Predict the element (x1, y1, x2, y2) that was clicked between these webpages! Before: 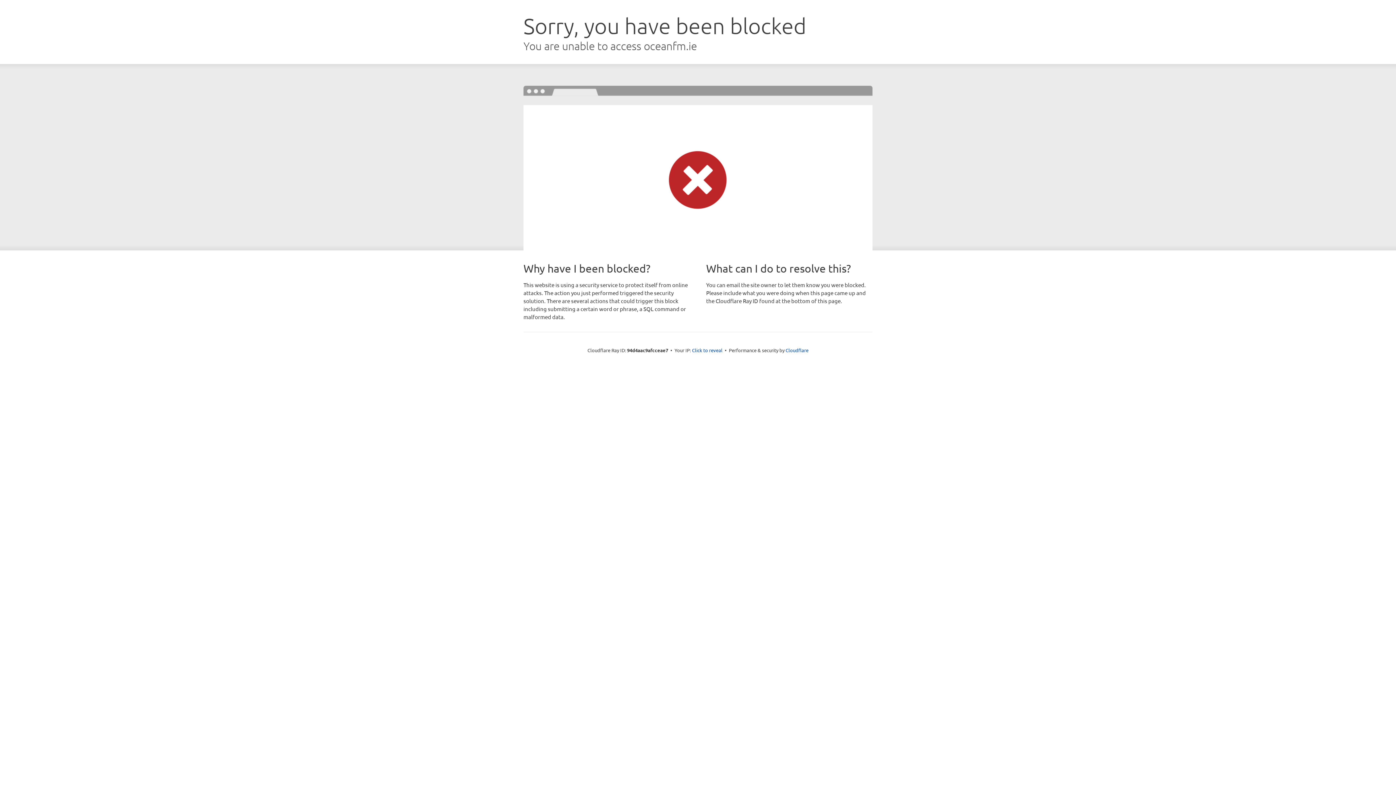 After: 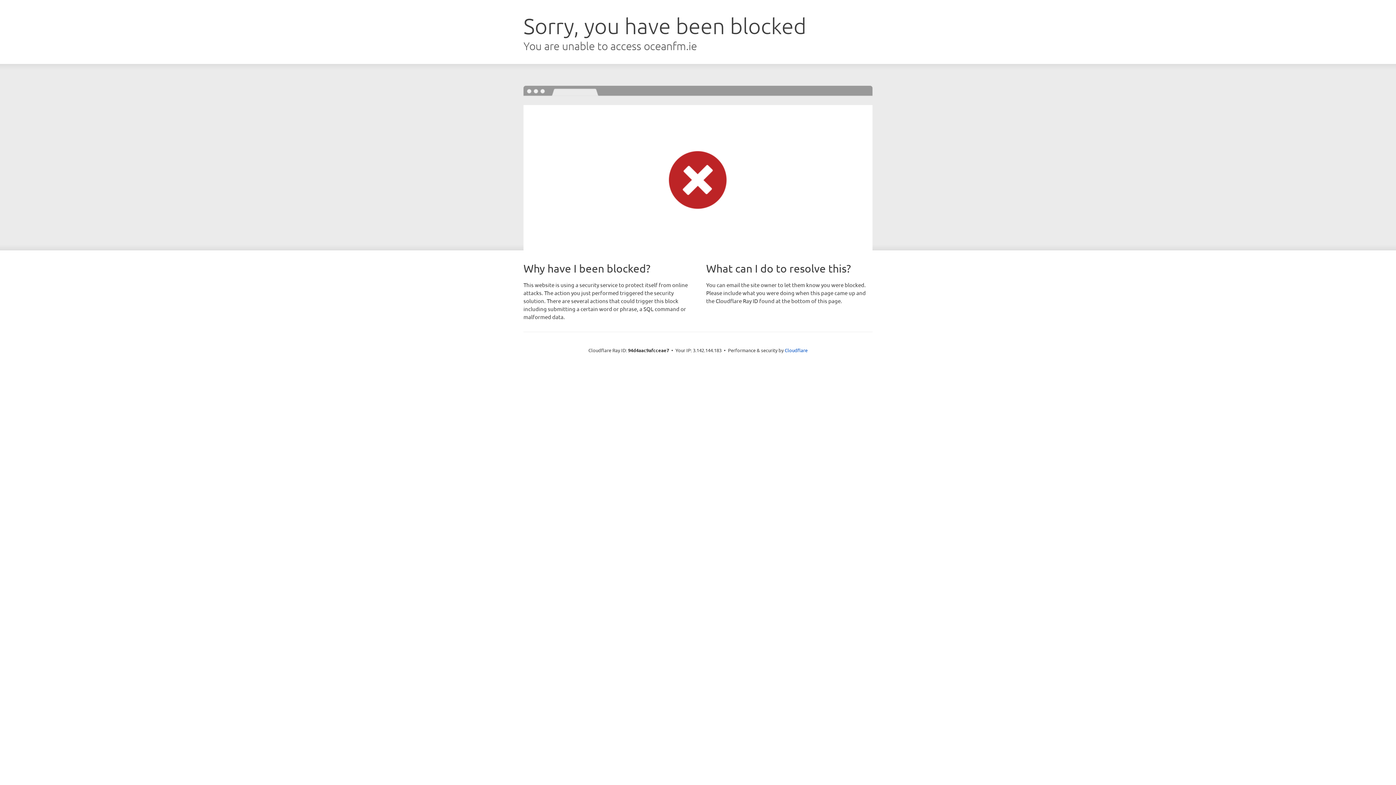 Action: bbox: (692, 346, 722, 353) label: Click to reveal